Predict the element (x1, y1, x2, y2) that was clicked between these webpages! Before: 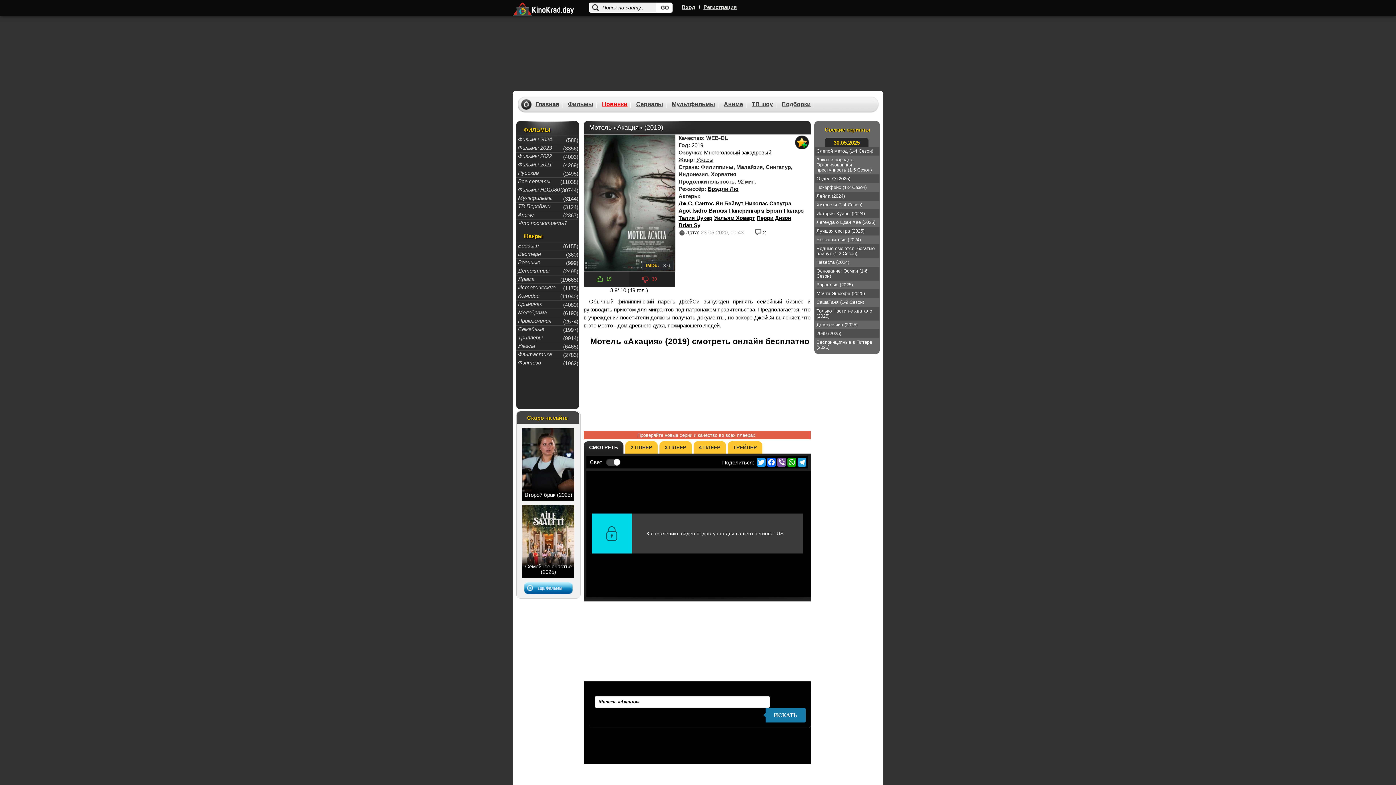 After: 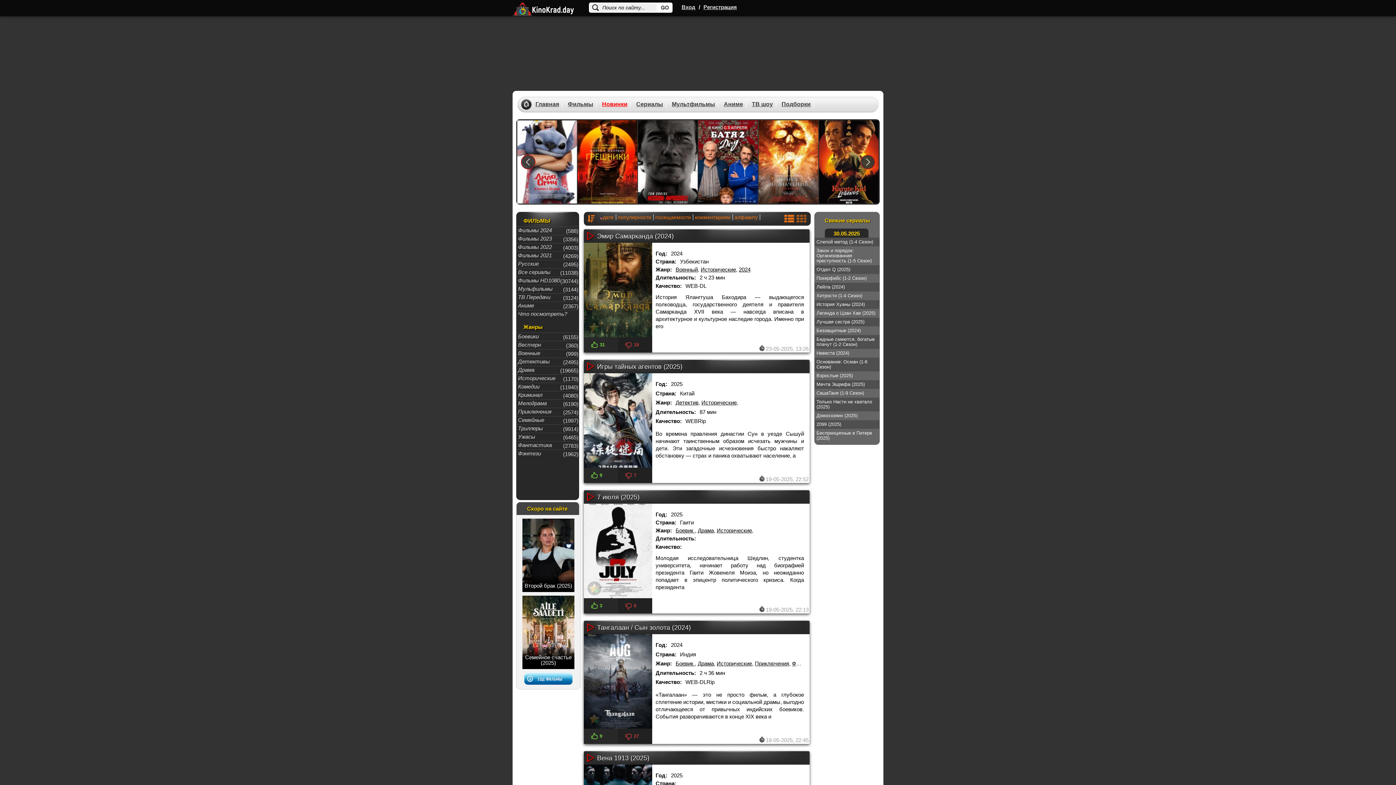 Action: label: Исторические bbox: (518, 284, 573, 291)